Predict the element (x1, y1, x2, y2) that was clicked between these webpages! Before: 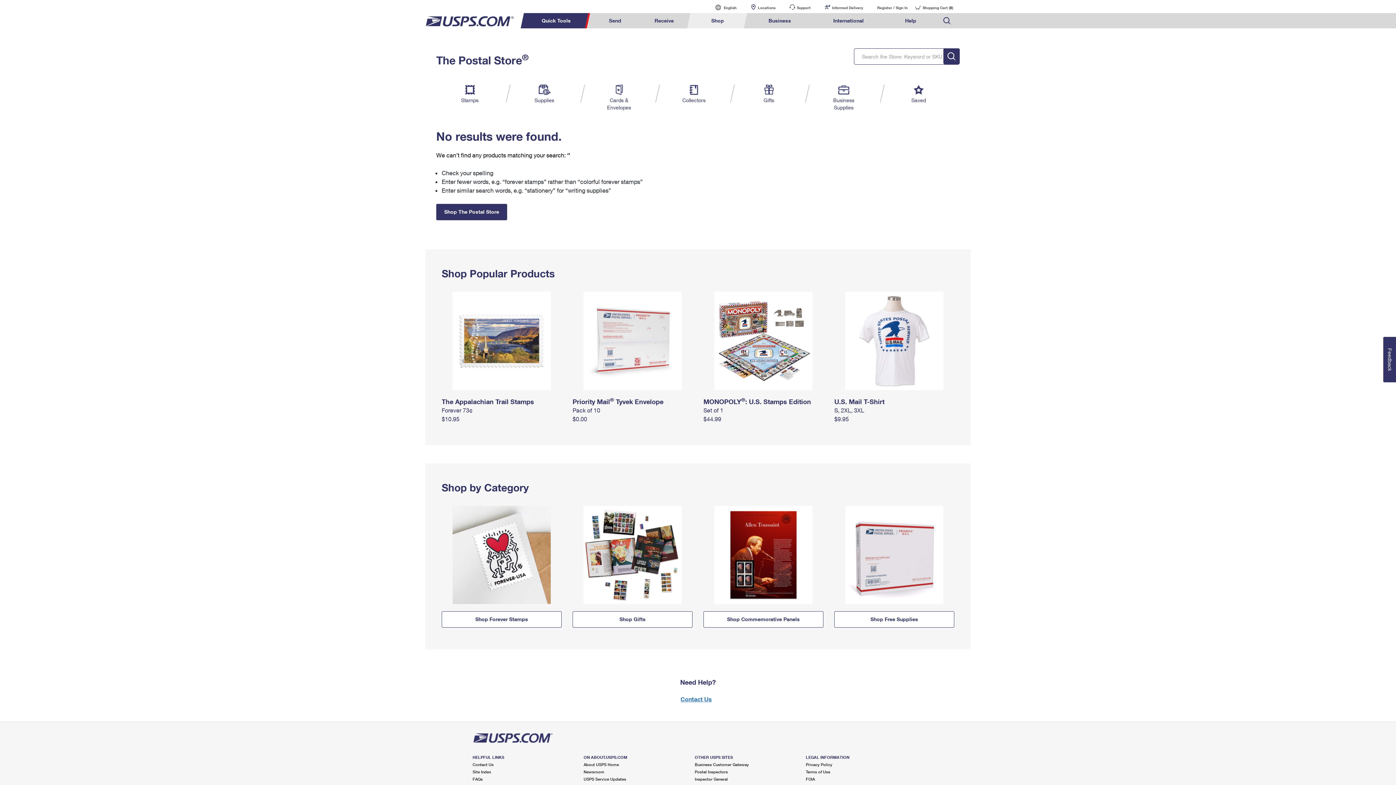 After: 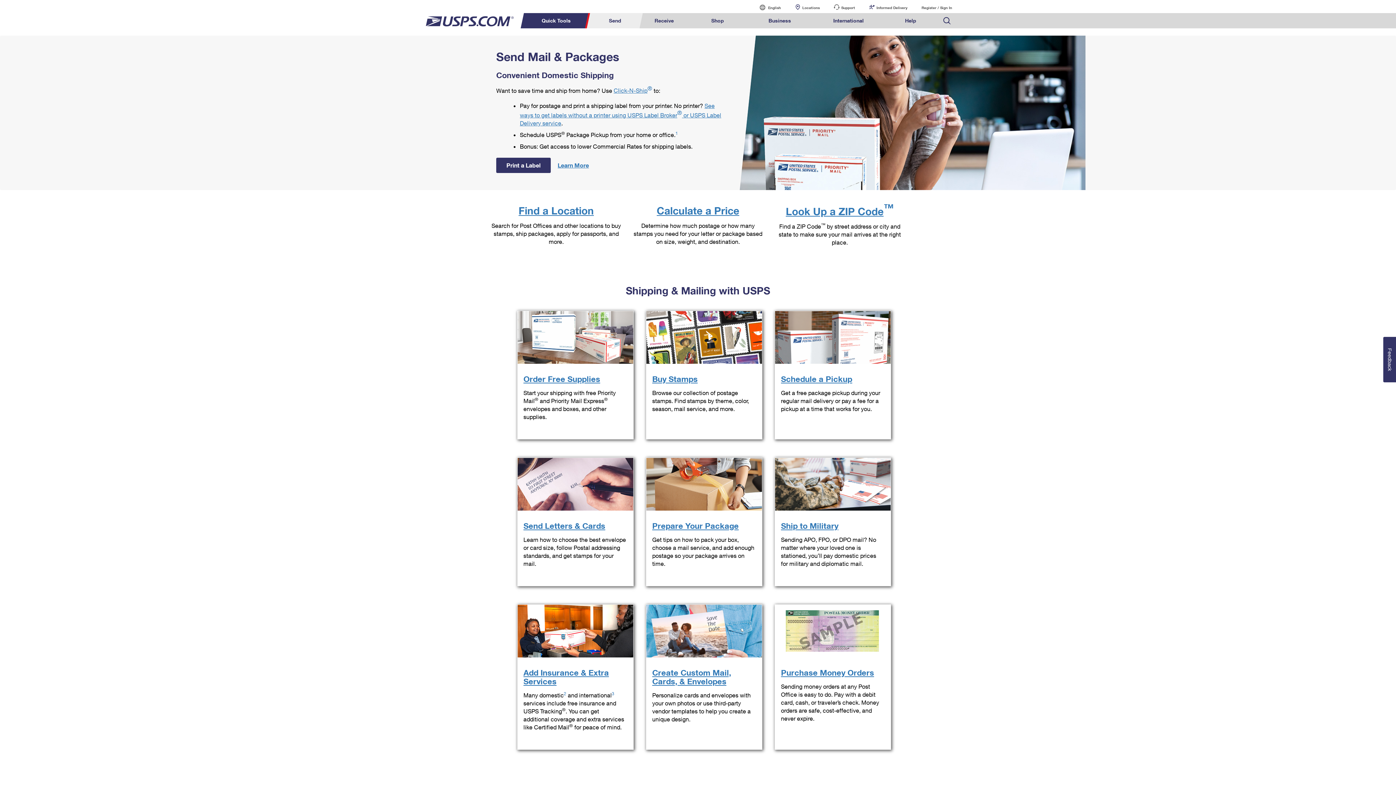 Action: bbox: (591, 13, 639, 28) label: Send